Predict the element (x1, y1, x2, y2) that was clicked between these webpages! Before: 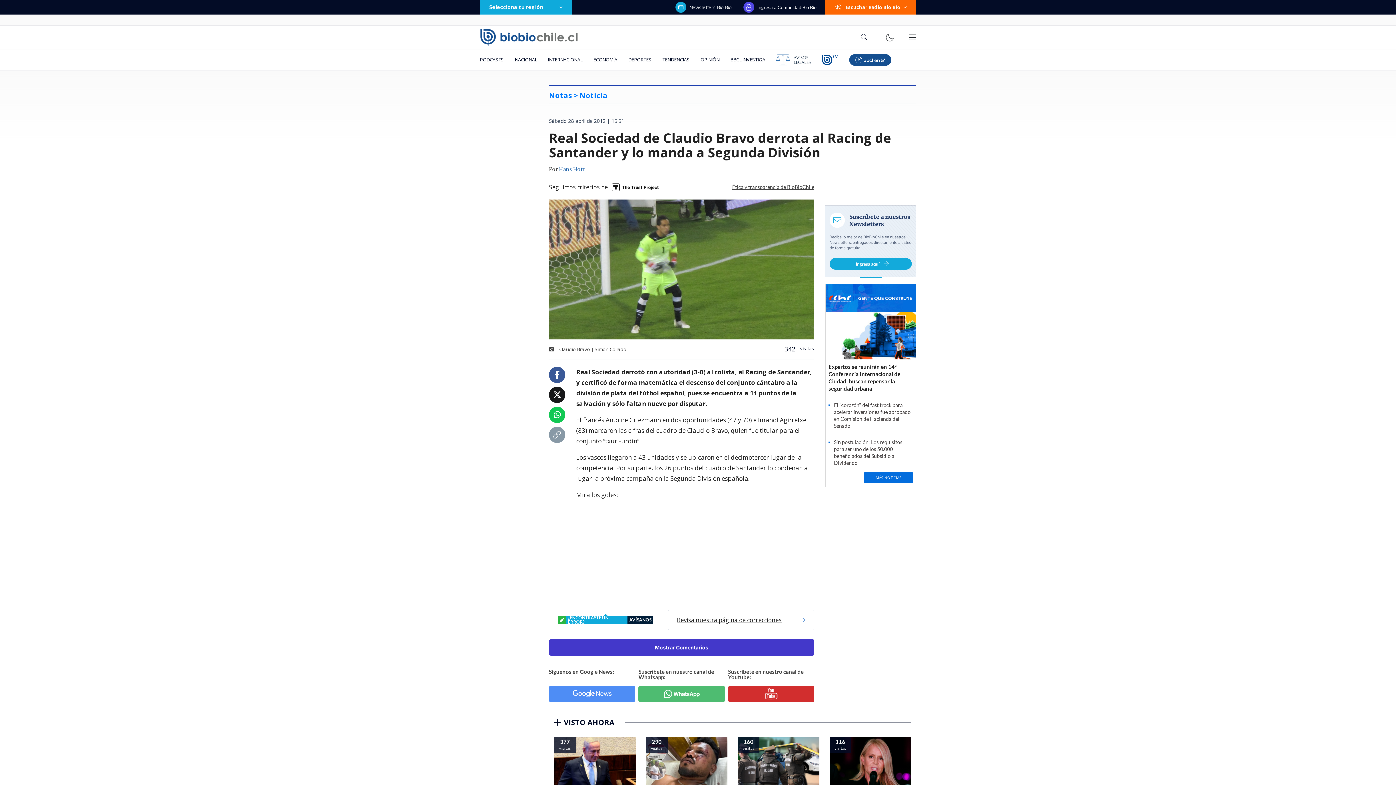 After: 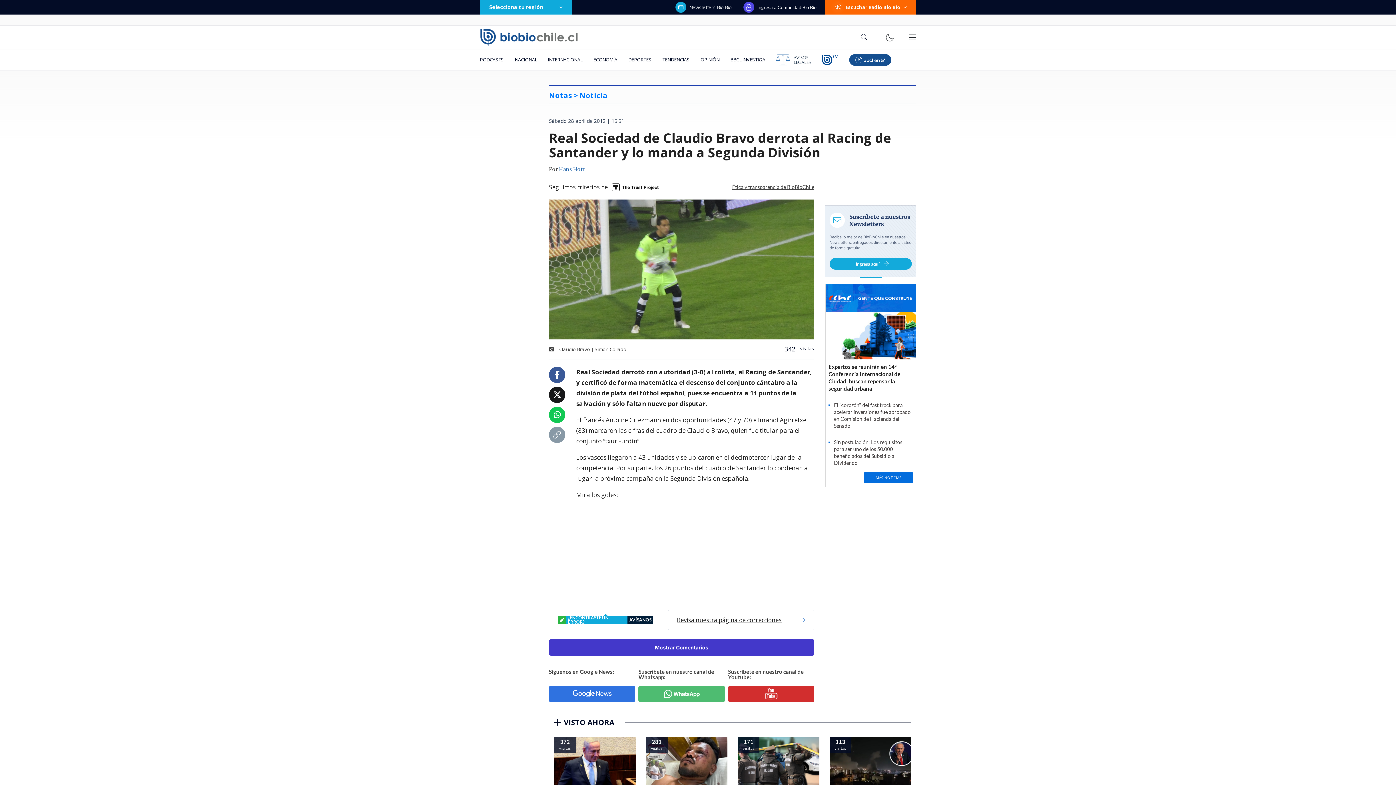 Action: bbox: (549, 686, 635, 702)